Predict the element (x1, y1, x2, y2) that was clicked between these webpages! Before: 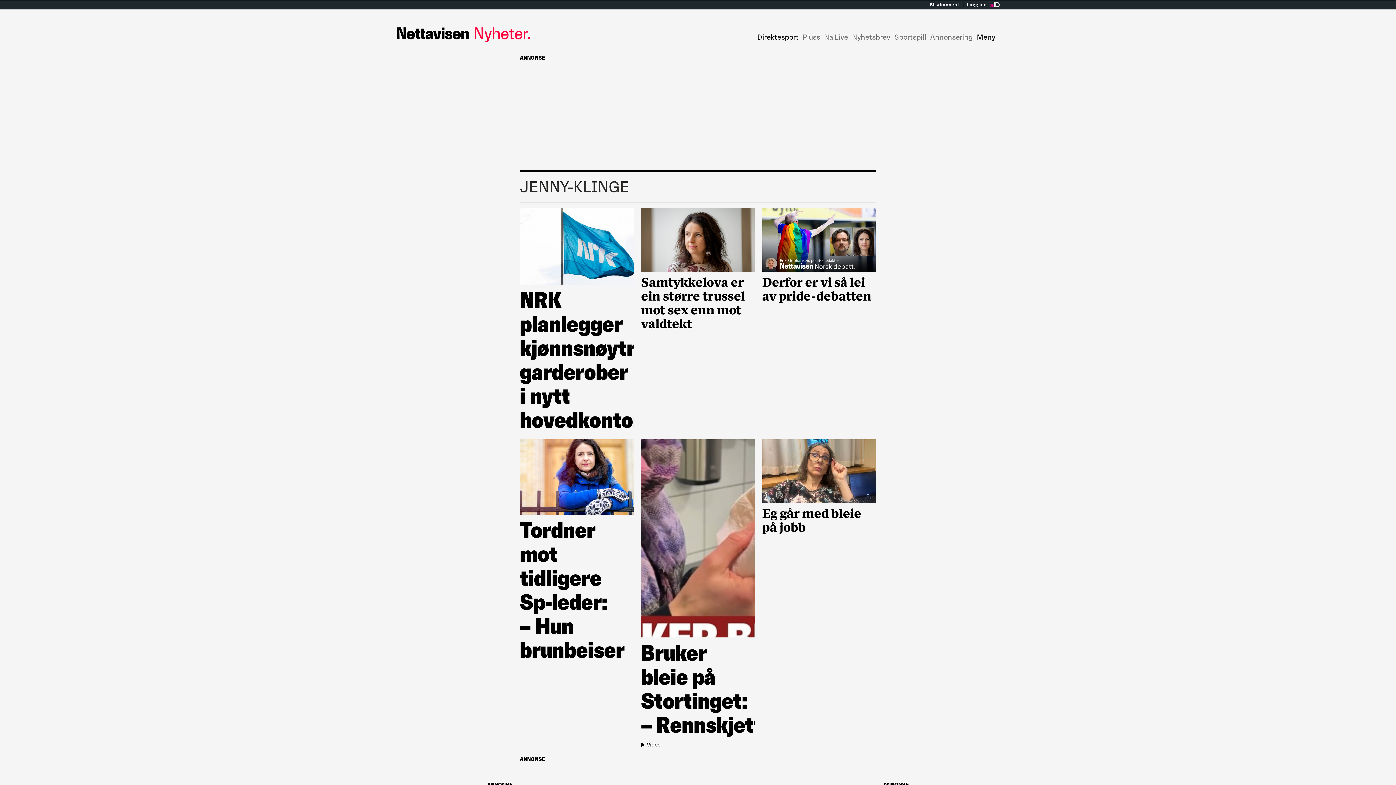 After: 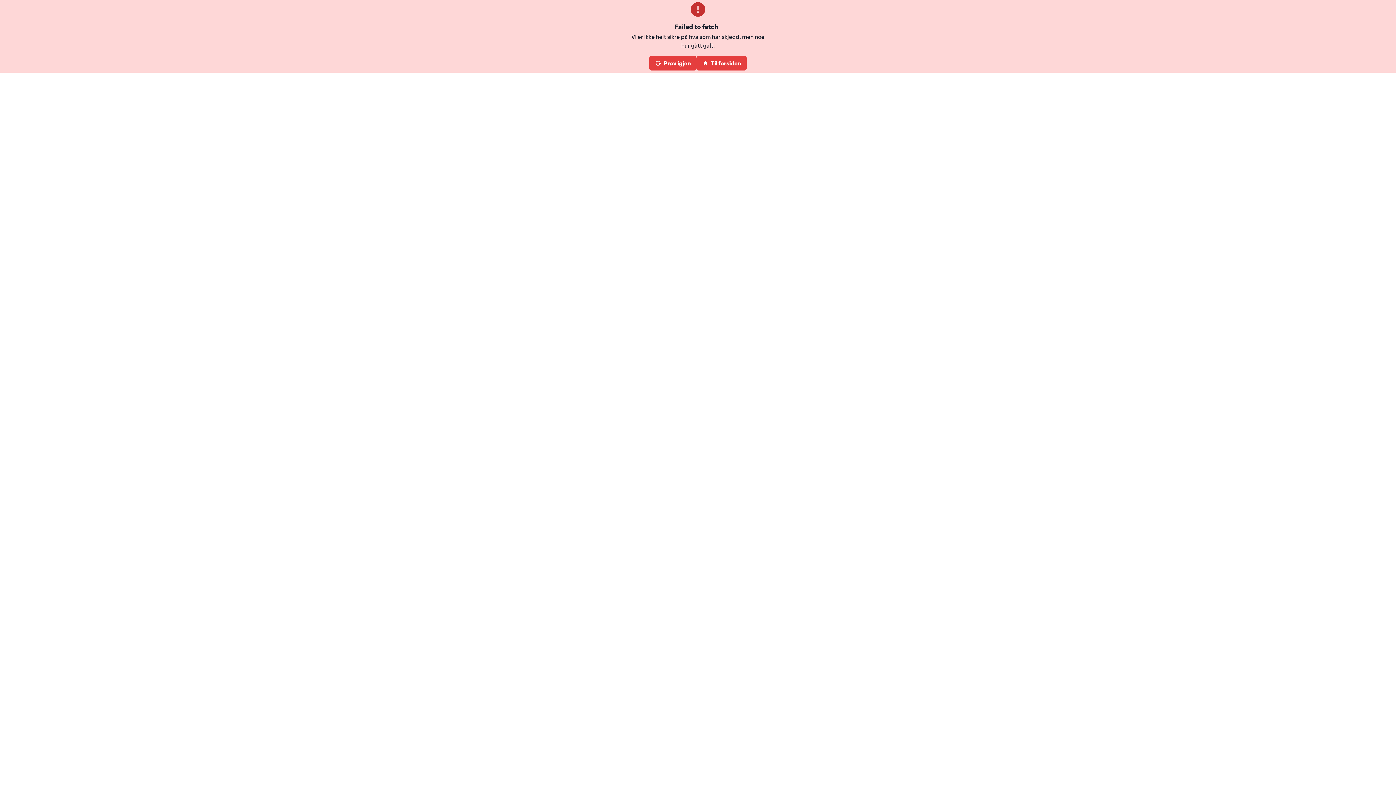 Action: bbox: (824, 32, 848, 41) label: Na Live